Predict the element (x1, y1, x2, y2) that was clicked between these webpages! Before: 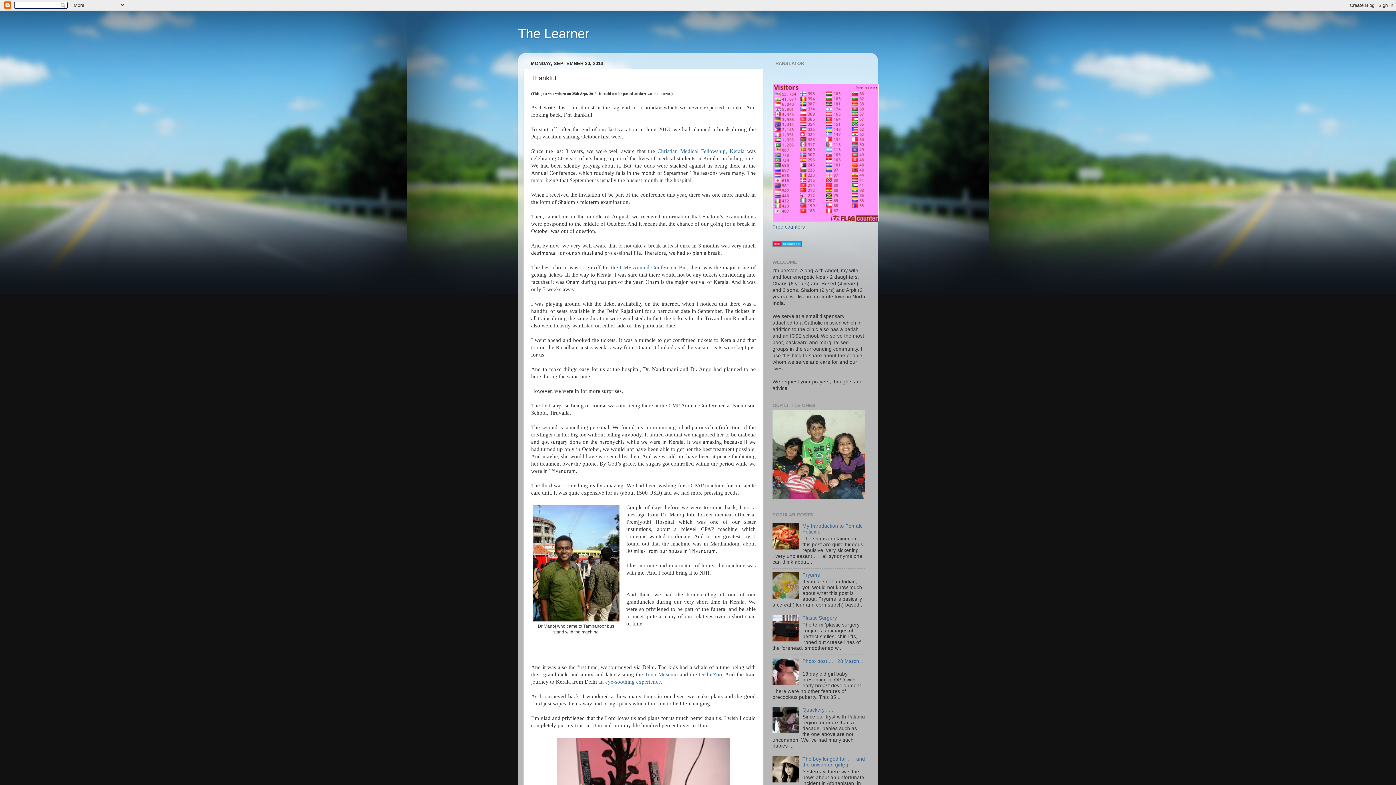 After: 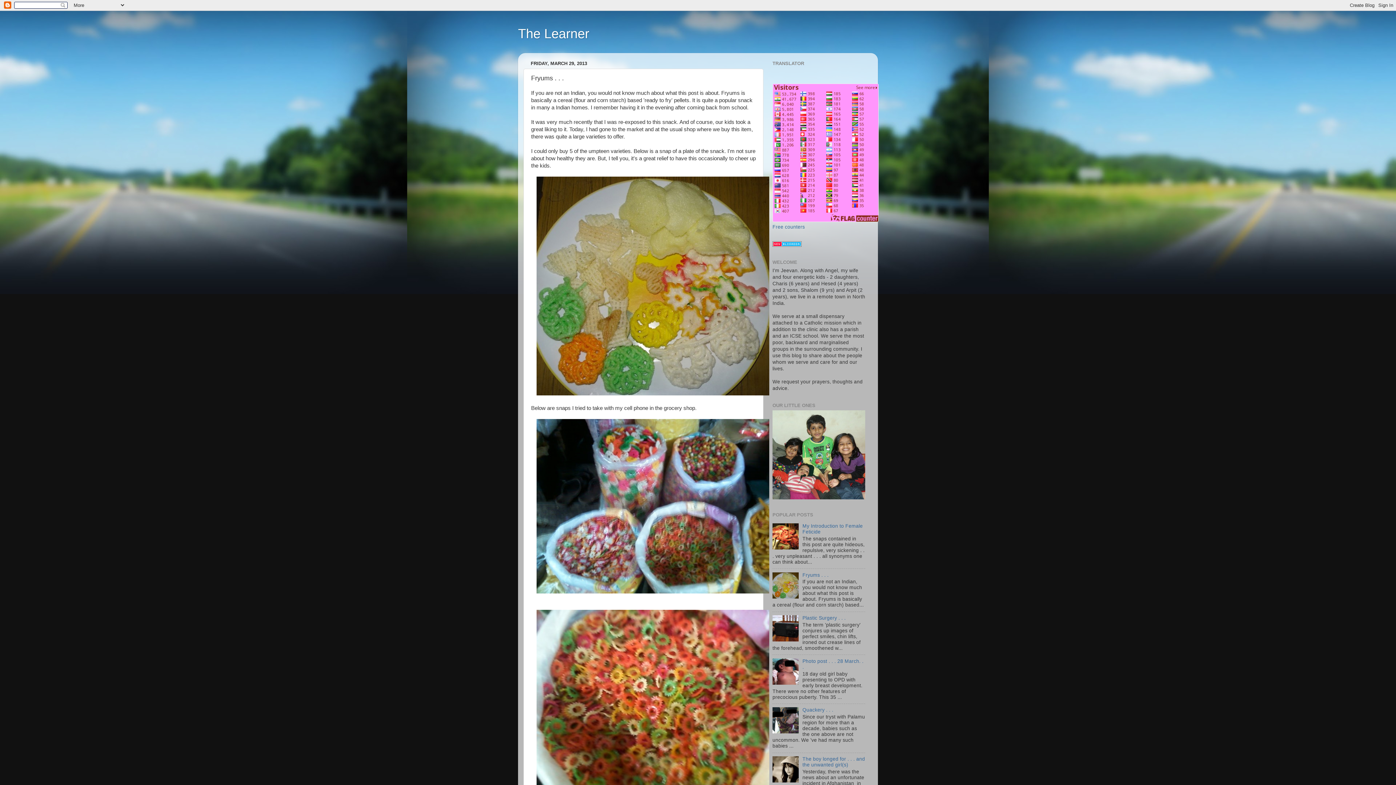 Action: bbox: (802, 572, 828, 578) label: Fryums . . .